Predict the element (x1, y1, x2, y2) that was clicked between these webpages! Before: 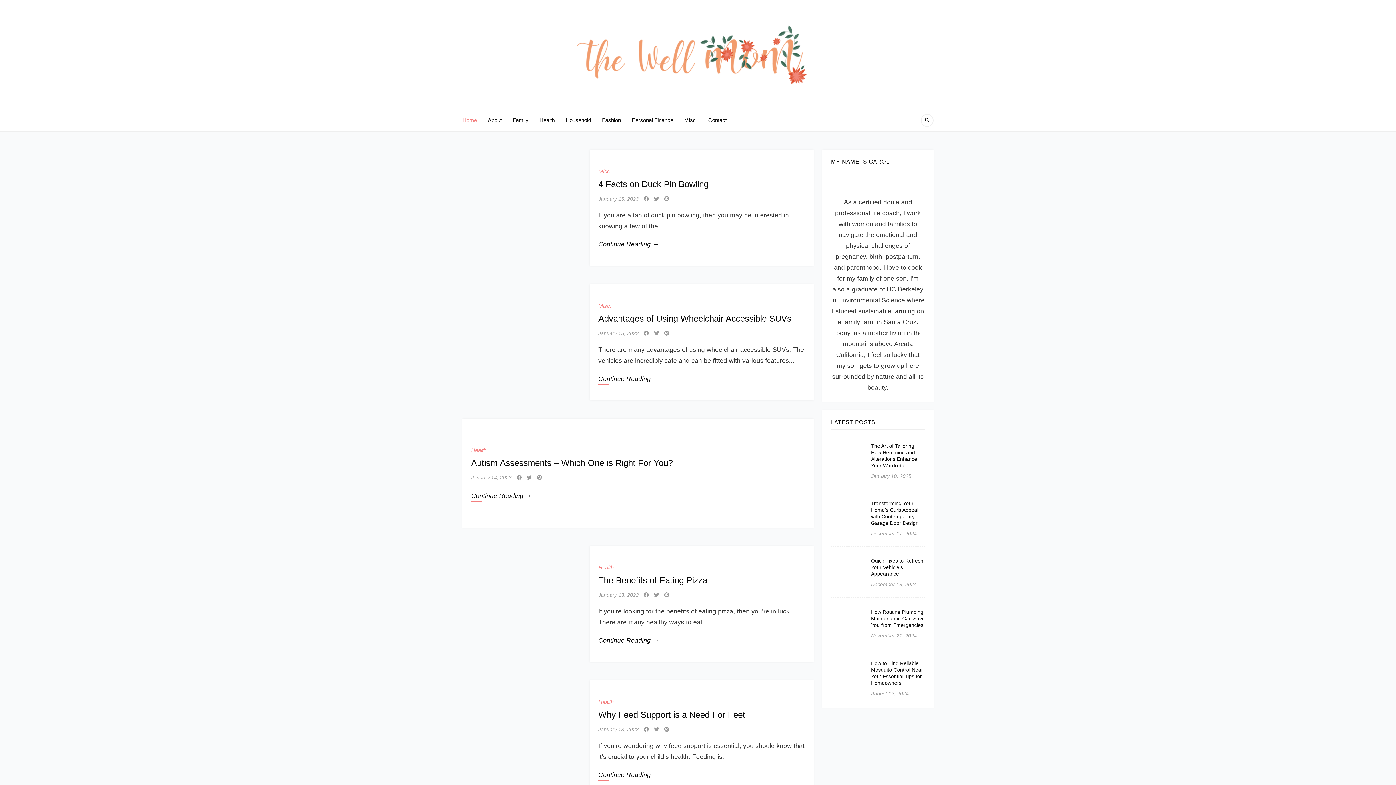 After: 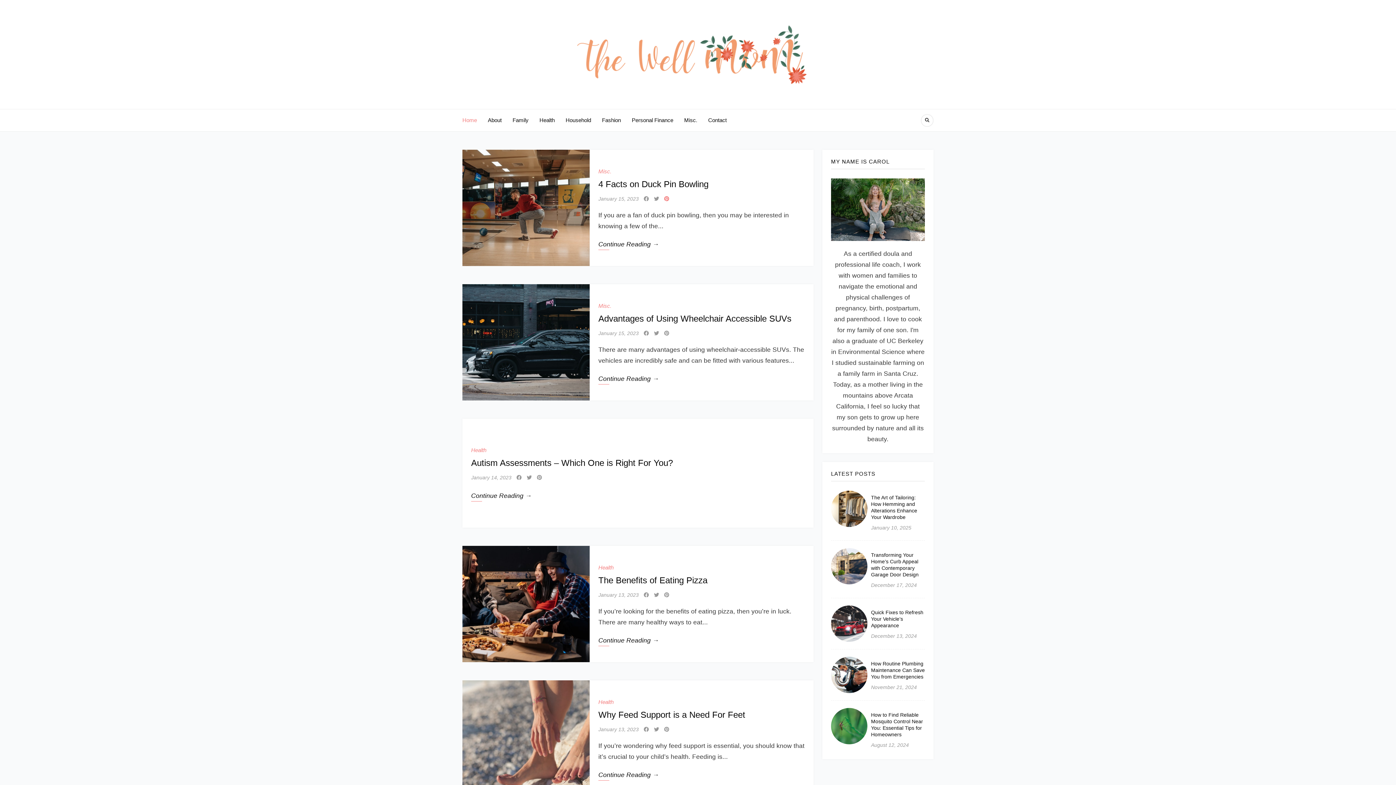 Action: bbox: (664, 195, 669, 201)